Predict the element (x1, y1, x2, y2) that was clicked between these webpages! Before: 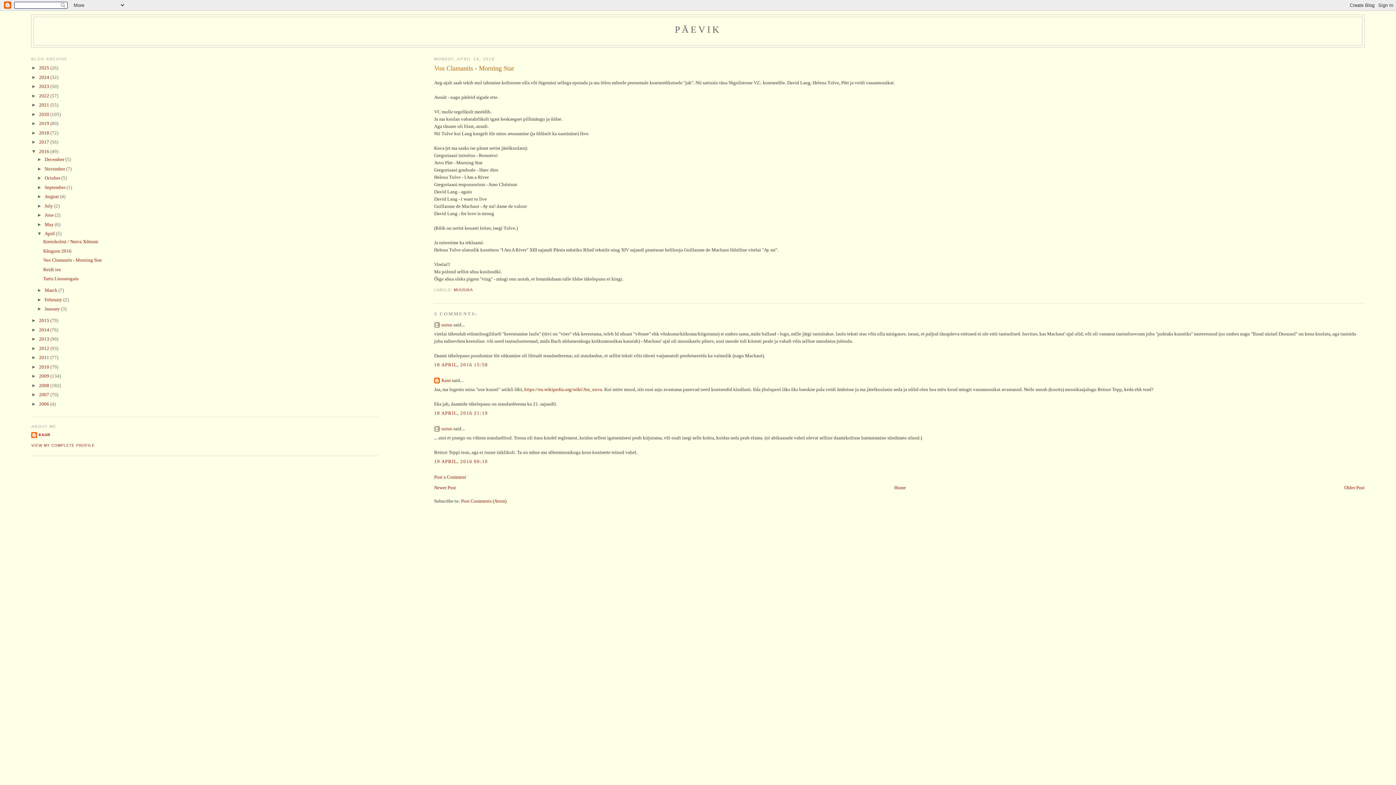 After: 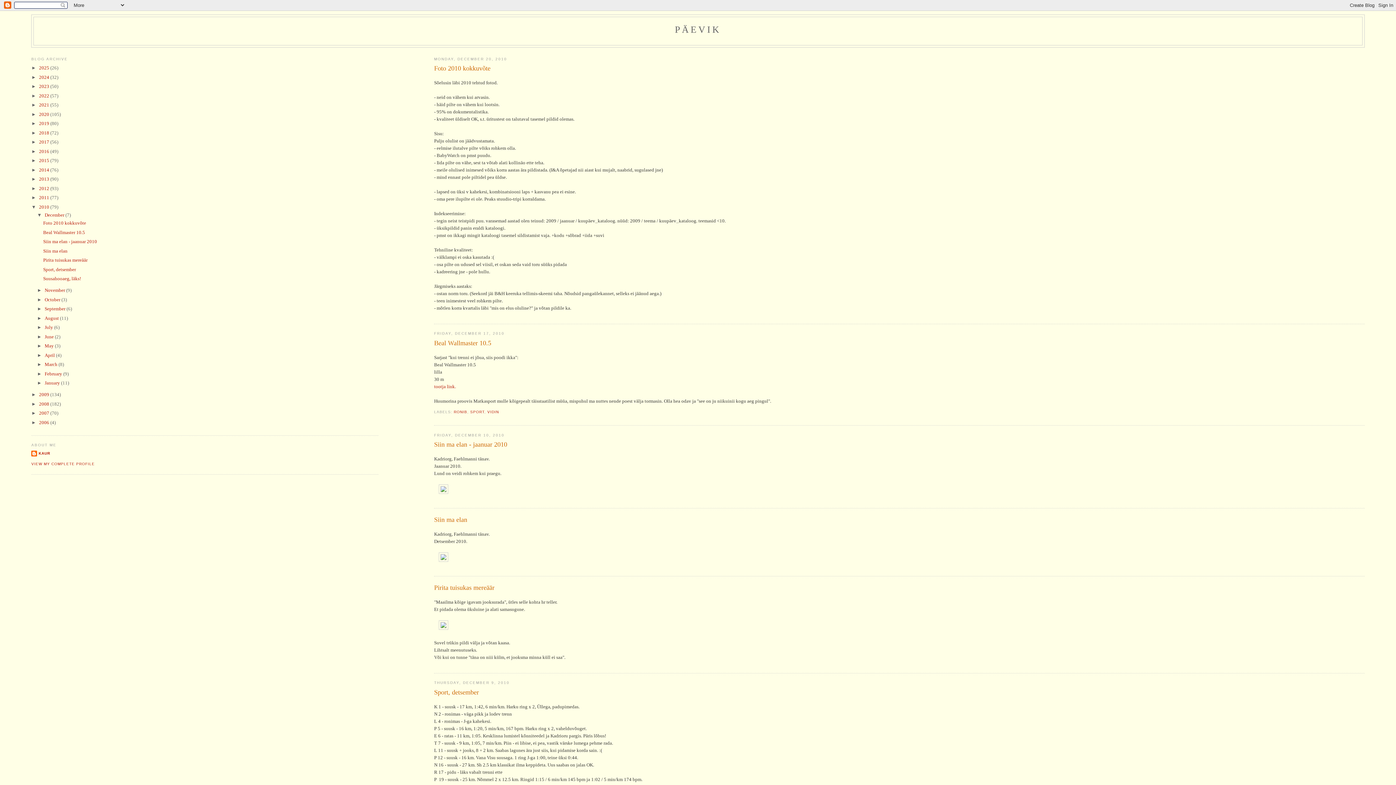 Action: label: 2010  bbox: (39, 364, 50, 369)